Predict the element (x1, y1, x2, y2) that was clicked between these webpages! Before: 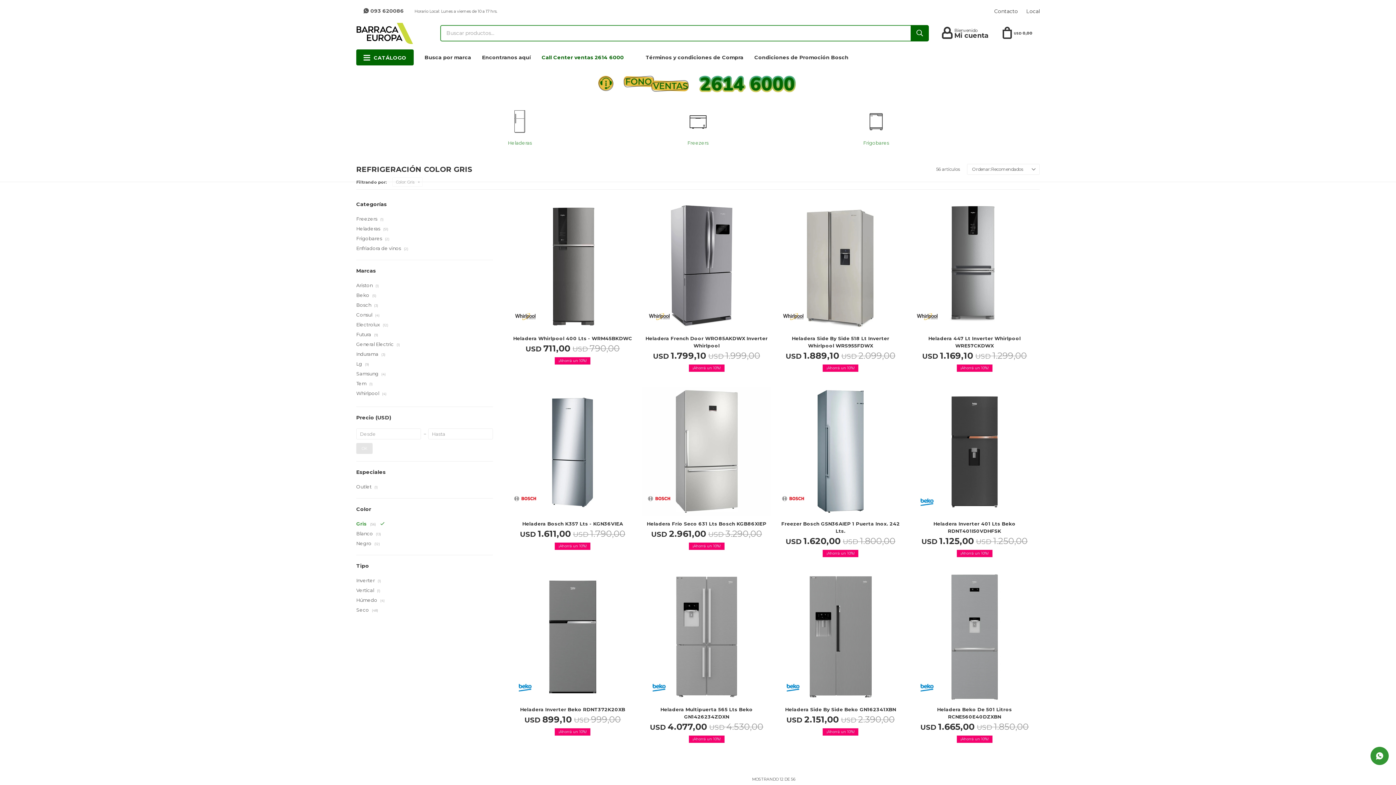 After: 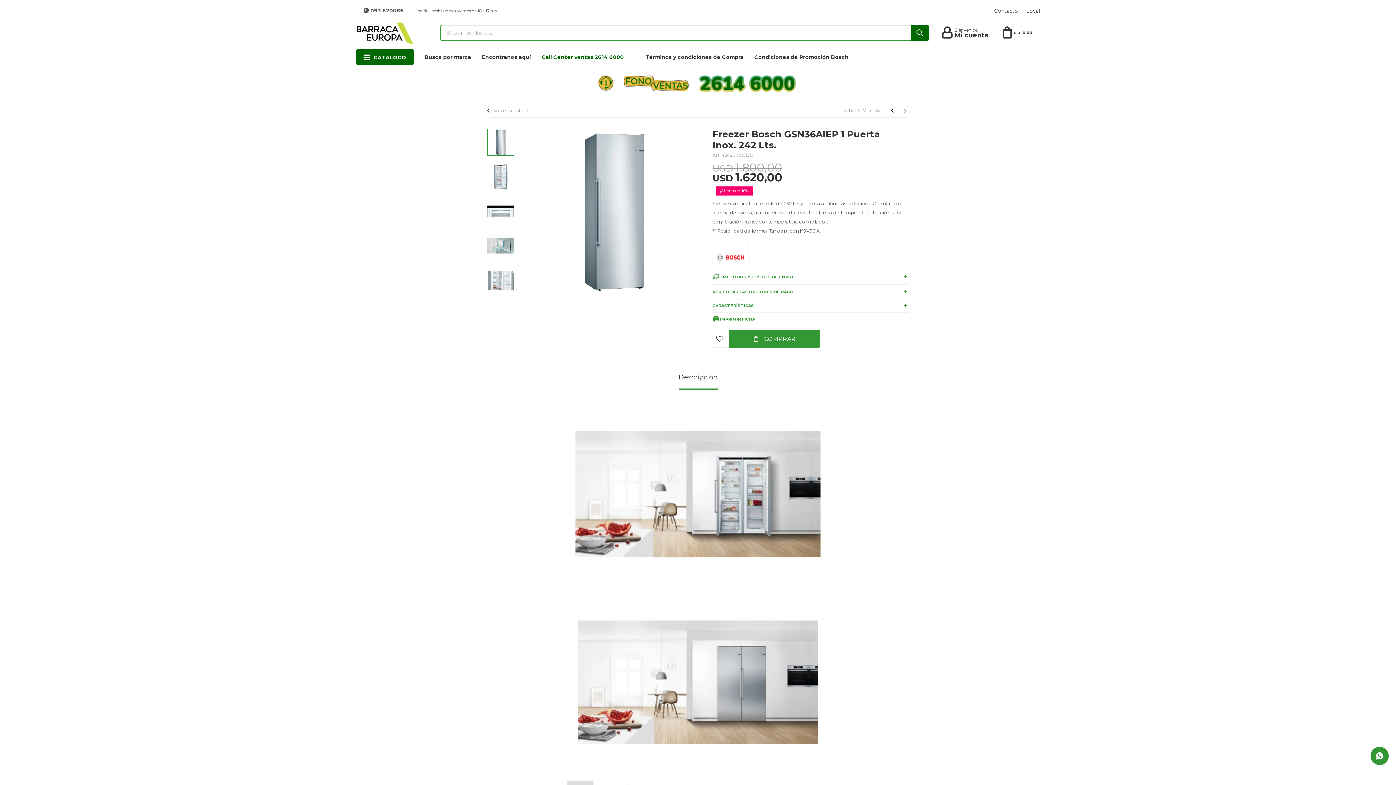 Action: bbox: (775, 386, 906, 516)